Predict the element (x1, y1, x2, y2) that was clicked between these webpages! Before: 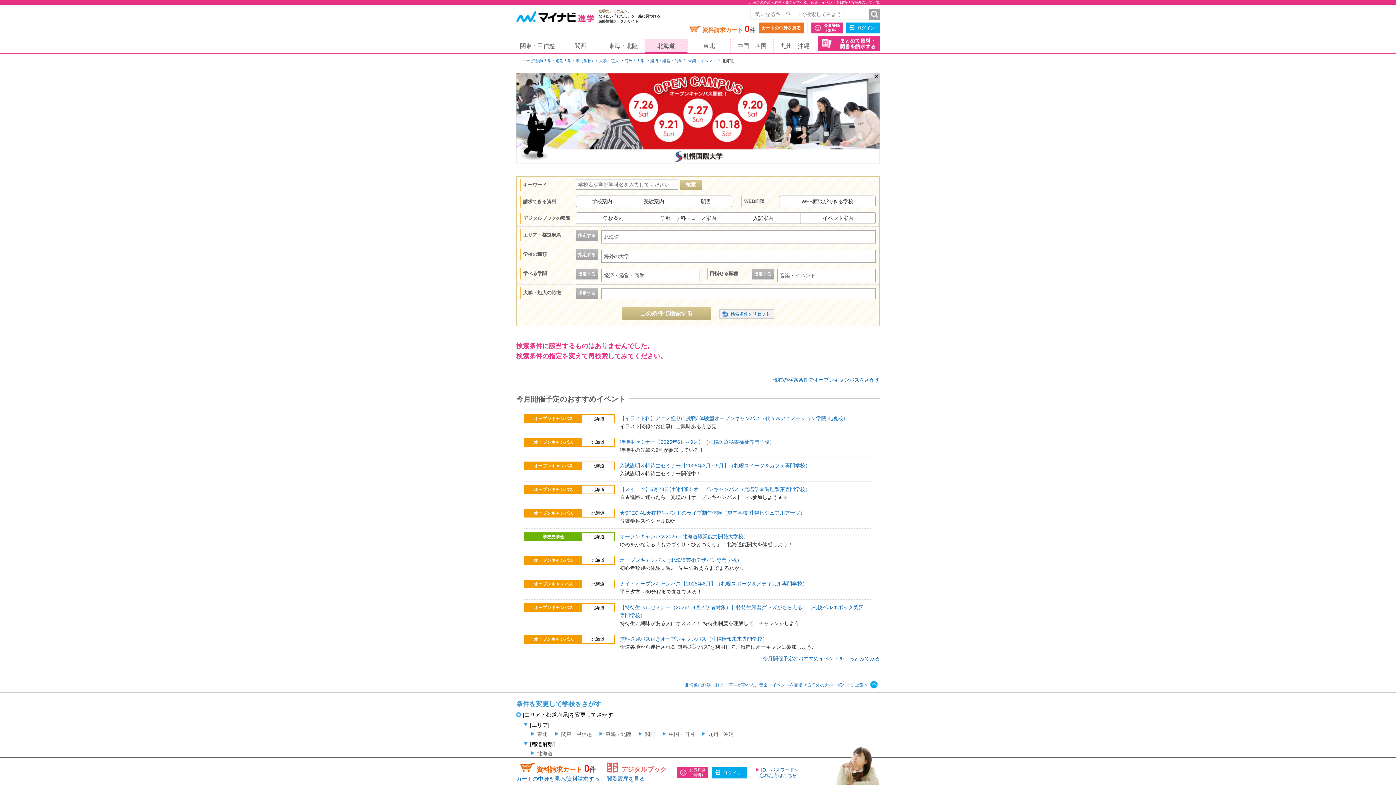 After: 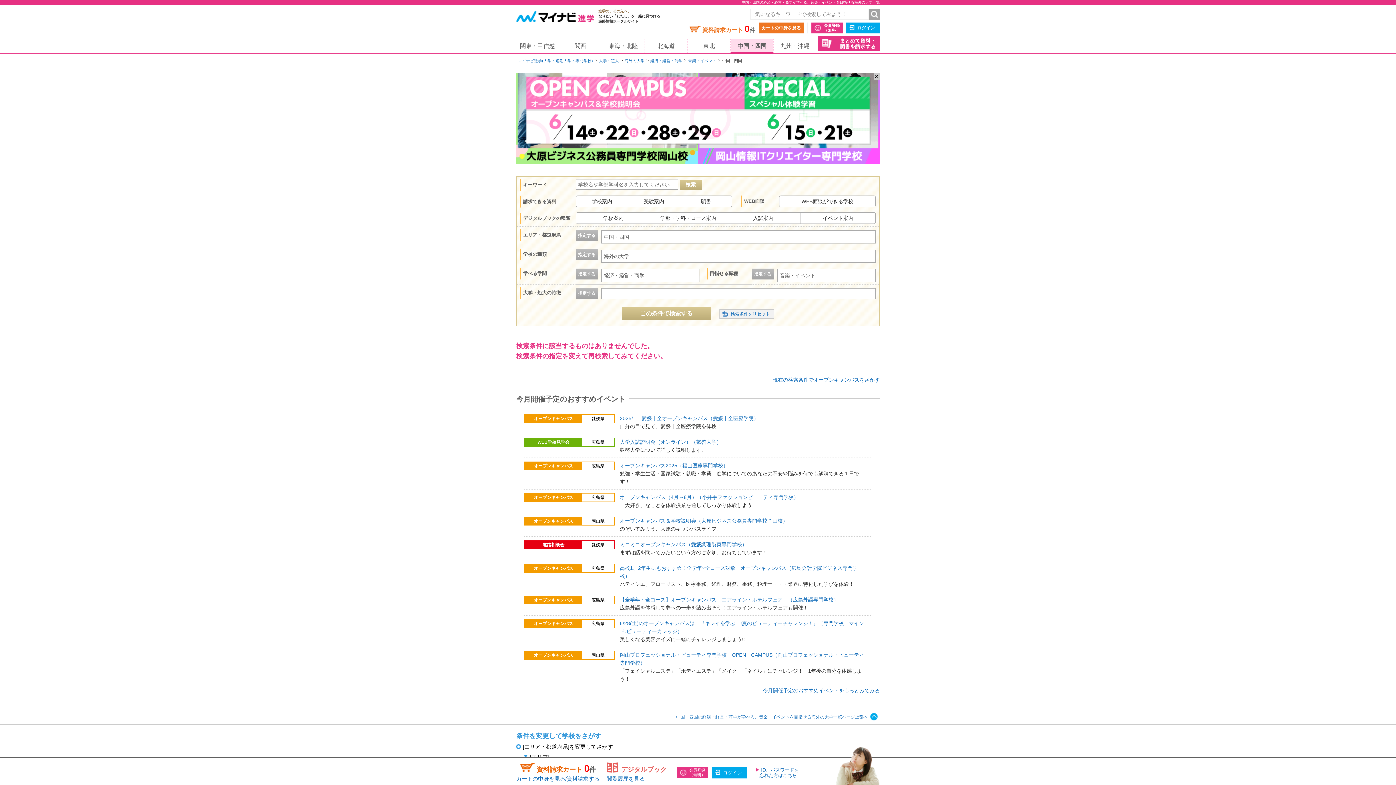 Action: bbox: (662, 731, 694, 737) label: 中国・四国